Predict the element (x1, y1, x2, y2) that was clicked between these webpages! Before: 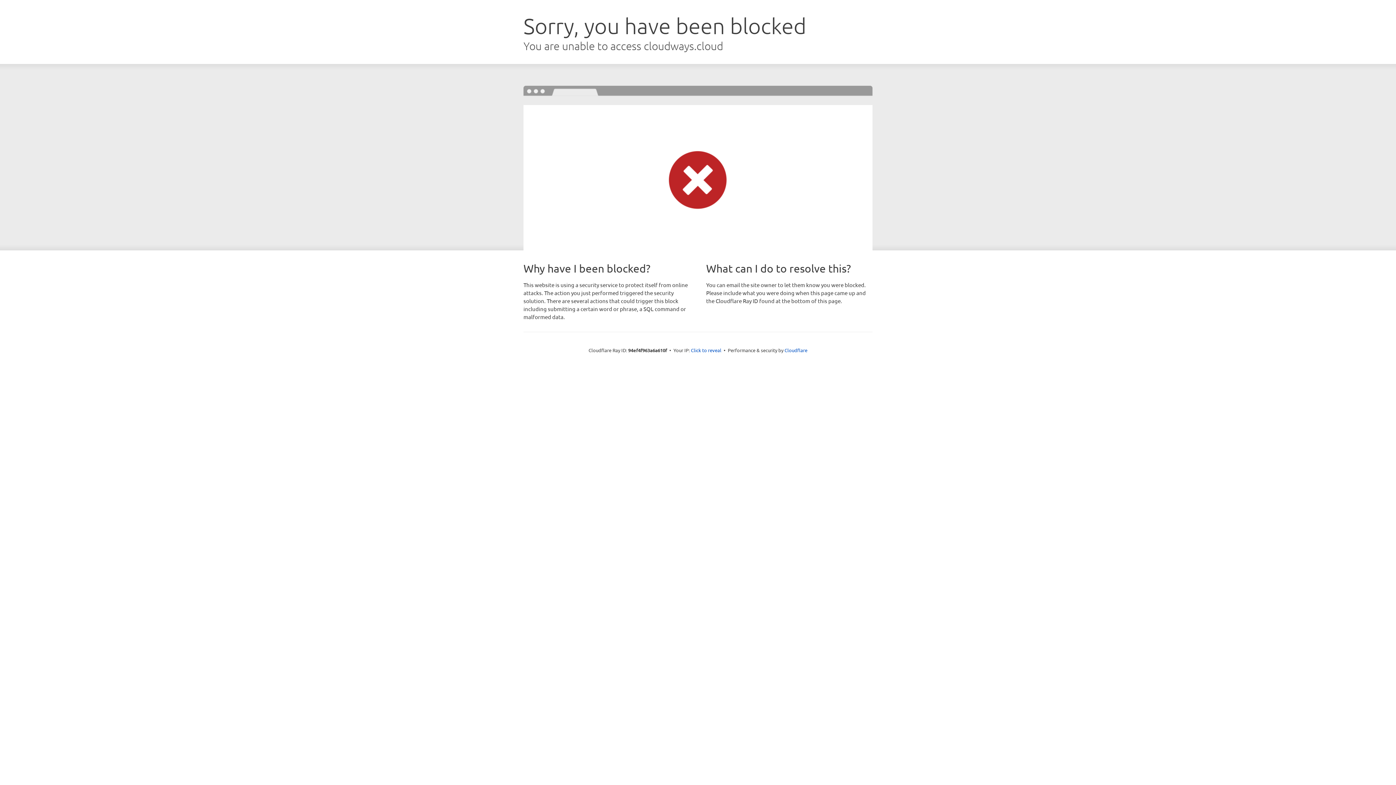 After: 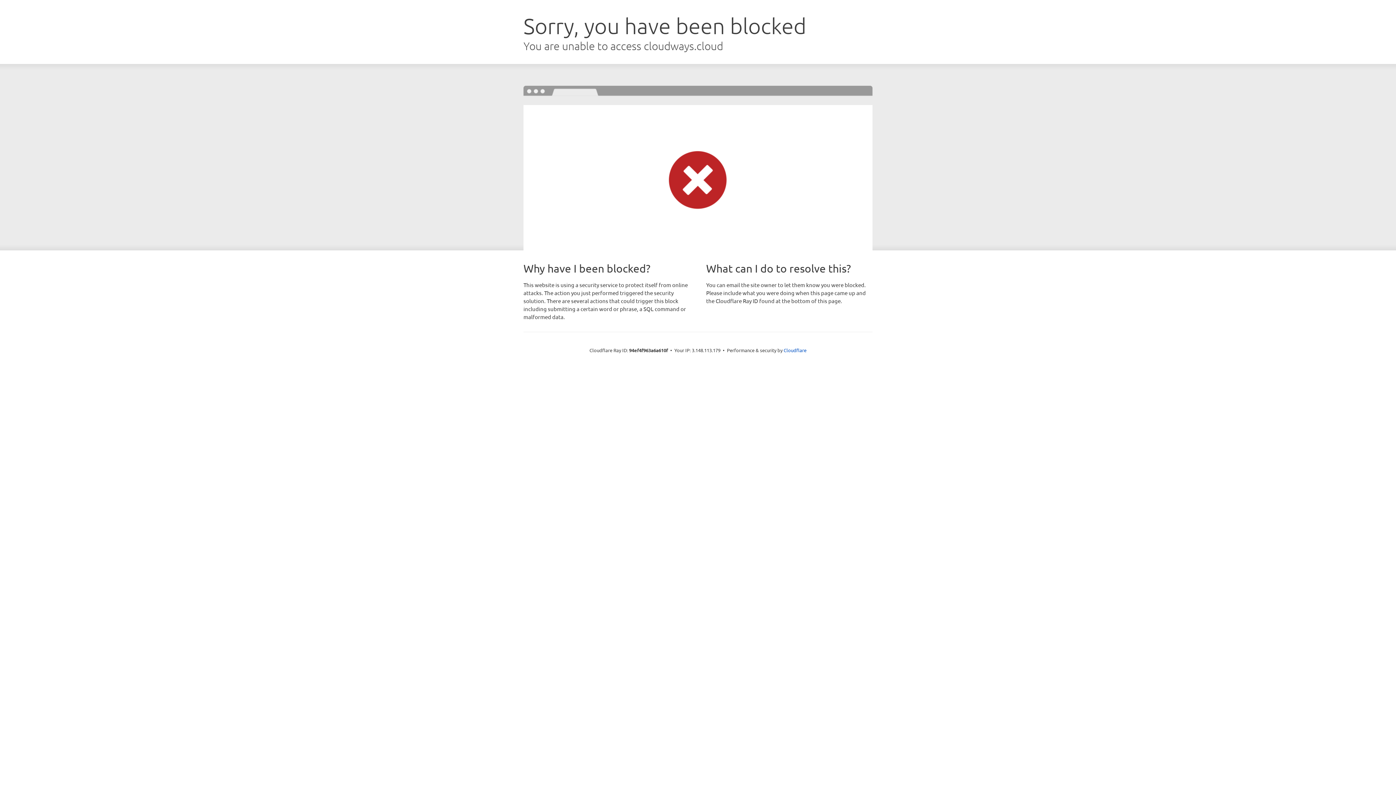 Action: label: Click to reveal bbox: (691, 346, 721, 353)